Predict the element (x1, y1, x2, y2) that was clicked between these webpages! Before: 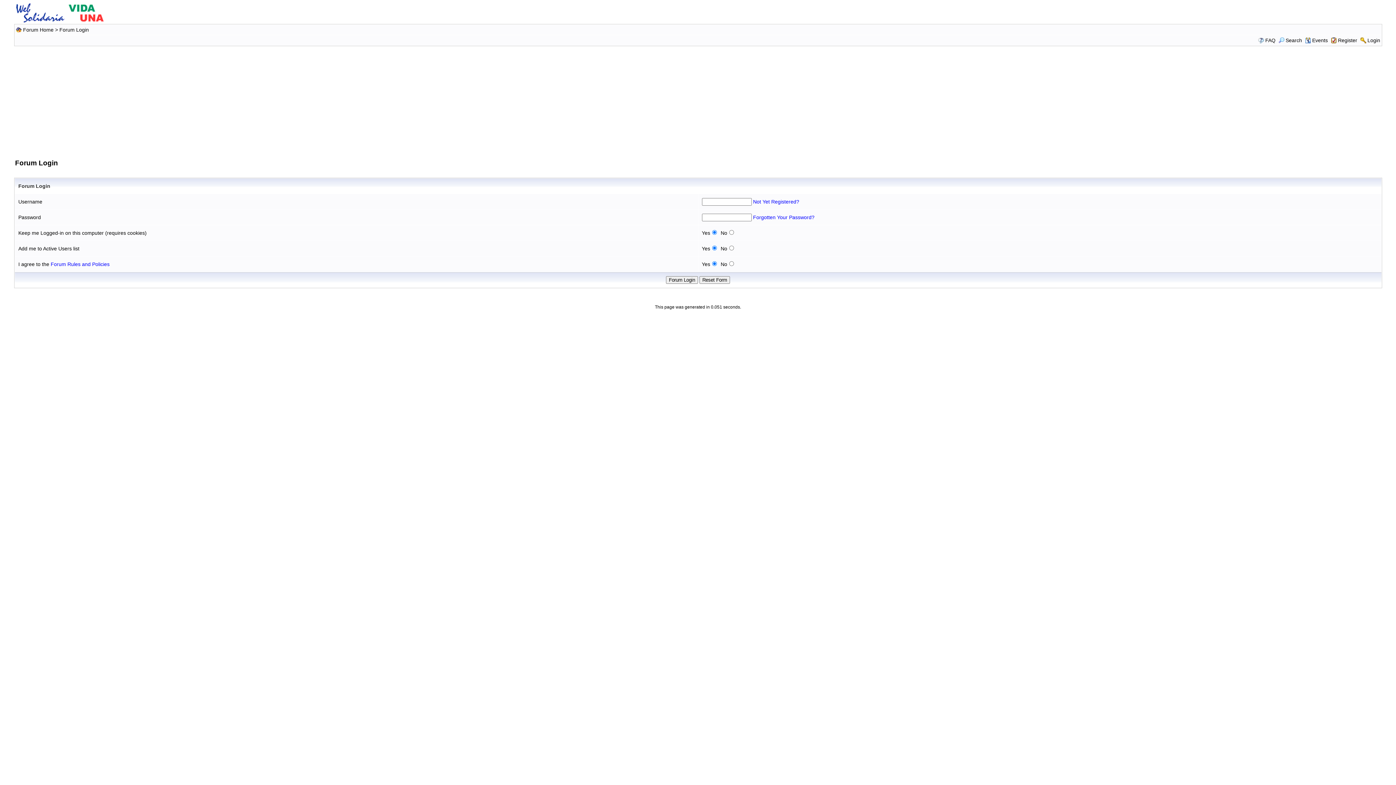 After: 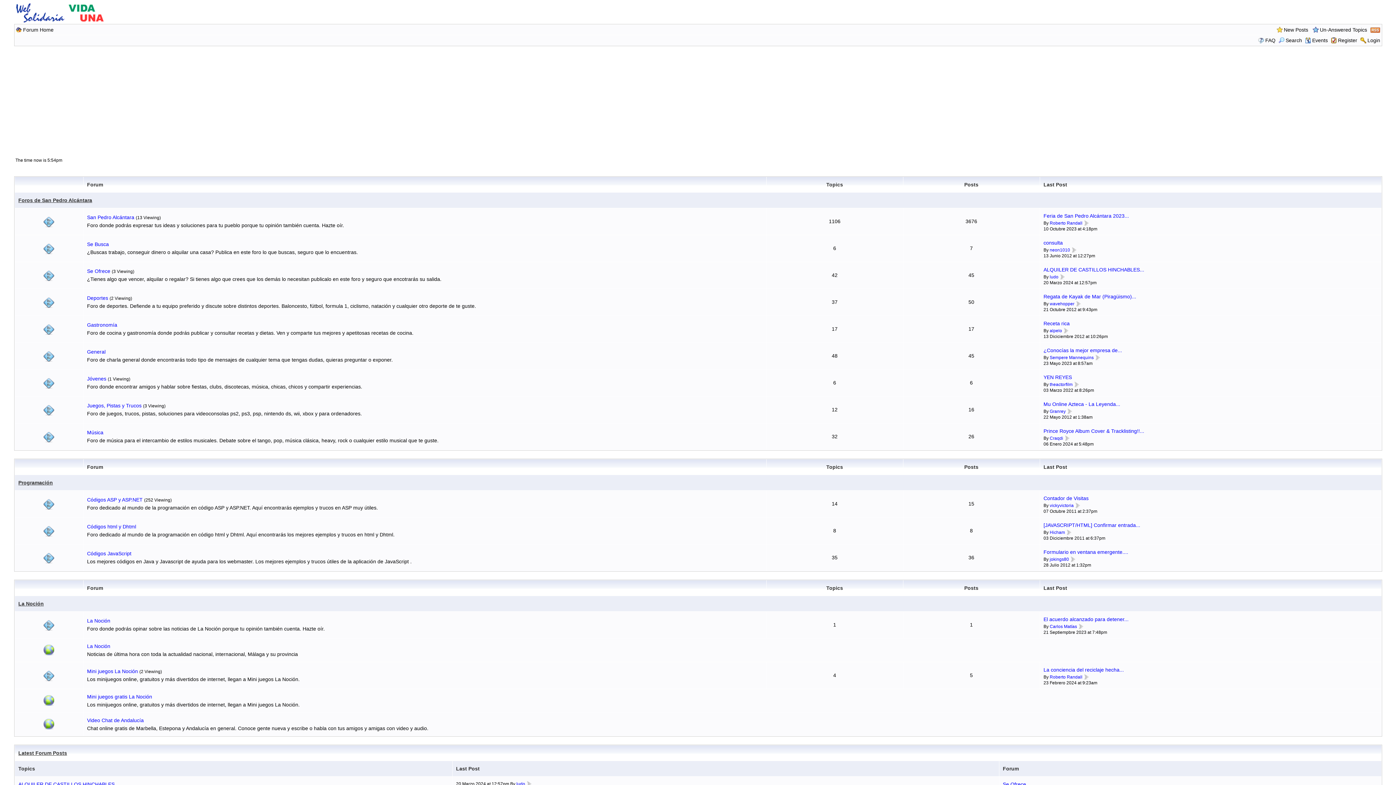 Action: bbox: (15, 9, 106, 15)